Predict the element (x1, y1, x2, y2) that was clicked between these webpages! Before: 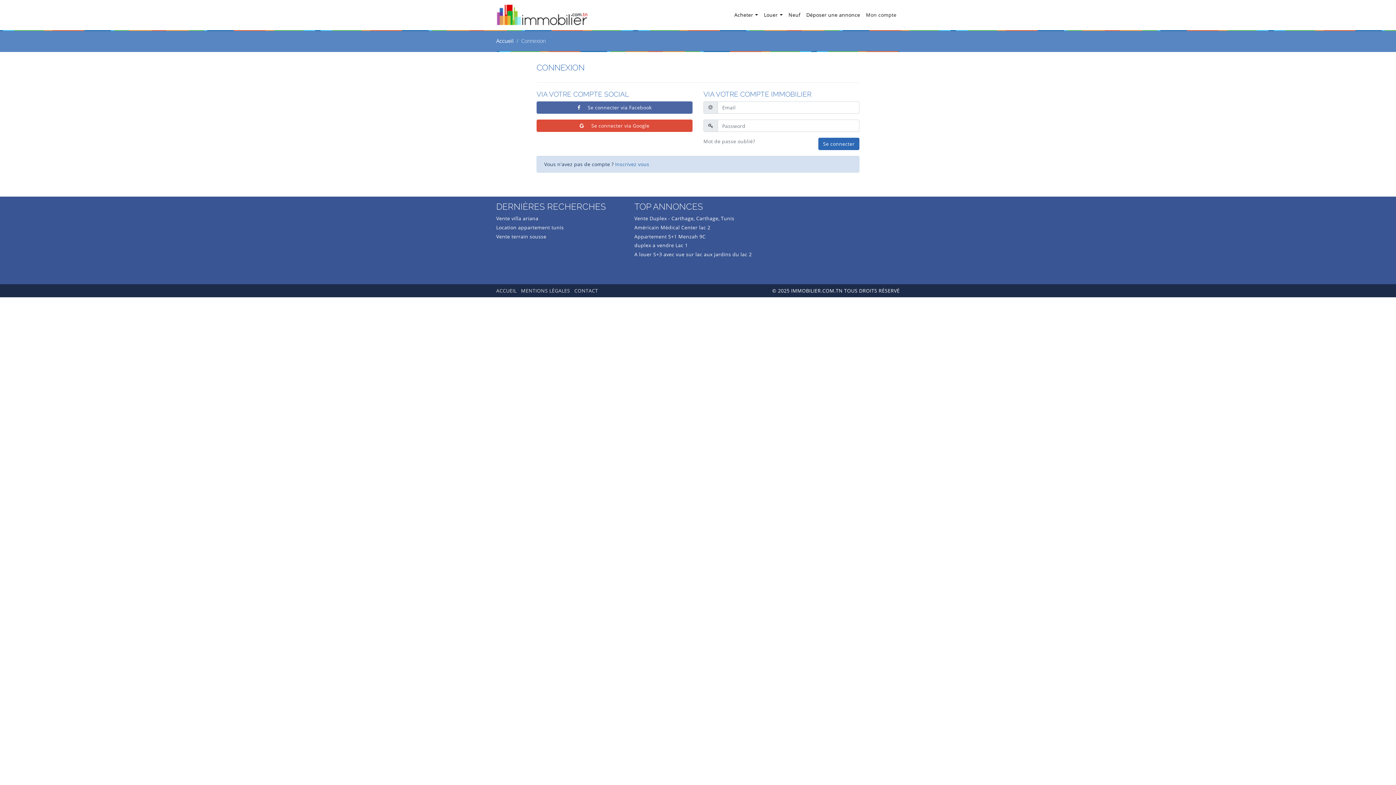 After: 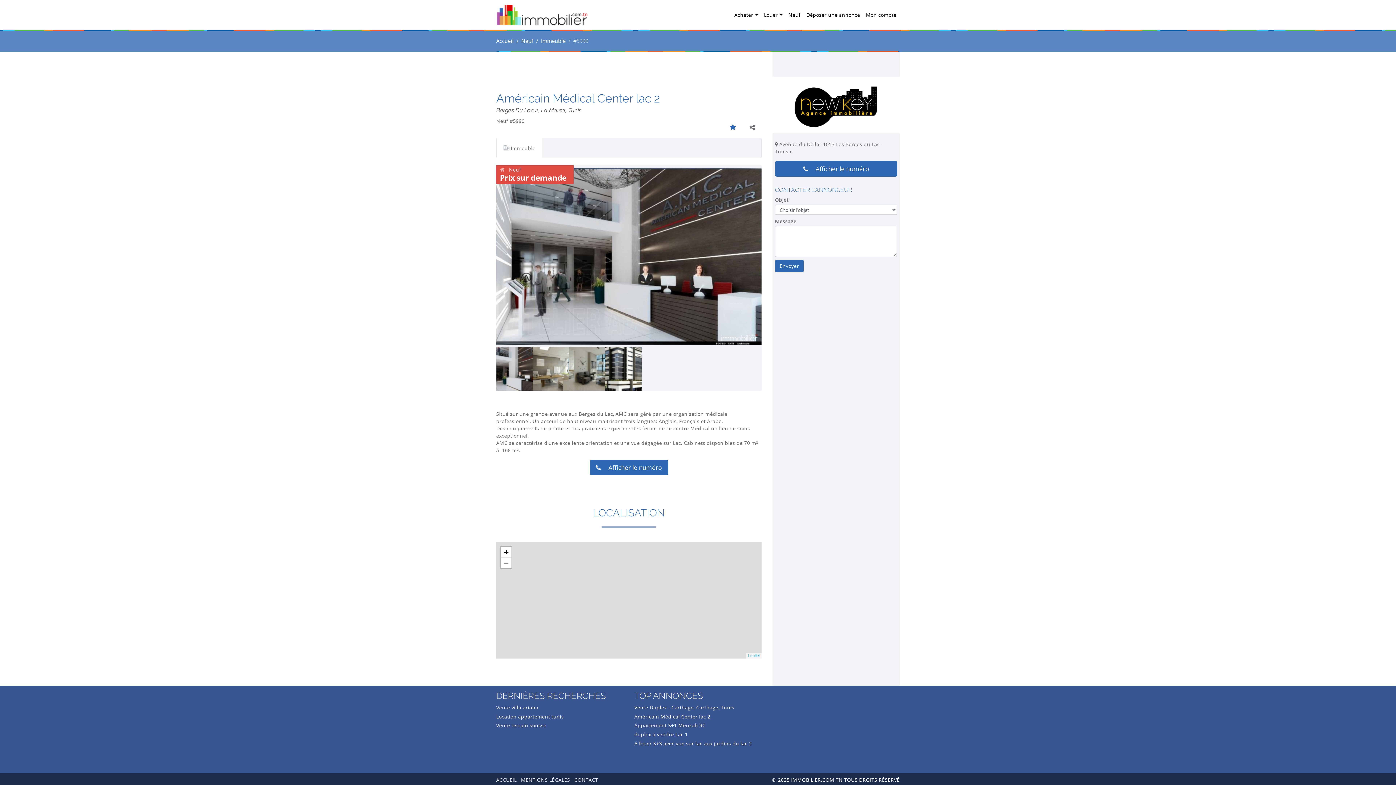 Action: label: Américain Médical Center lac 2 bbox: (634, 223, 710, 230)